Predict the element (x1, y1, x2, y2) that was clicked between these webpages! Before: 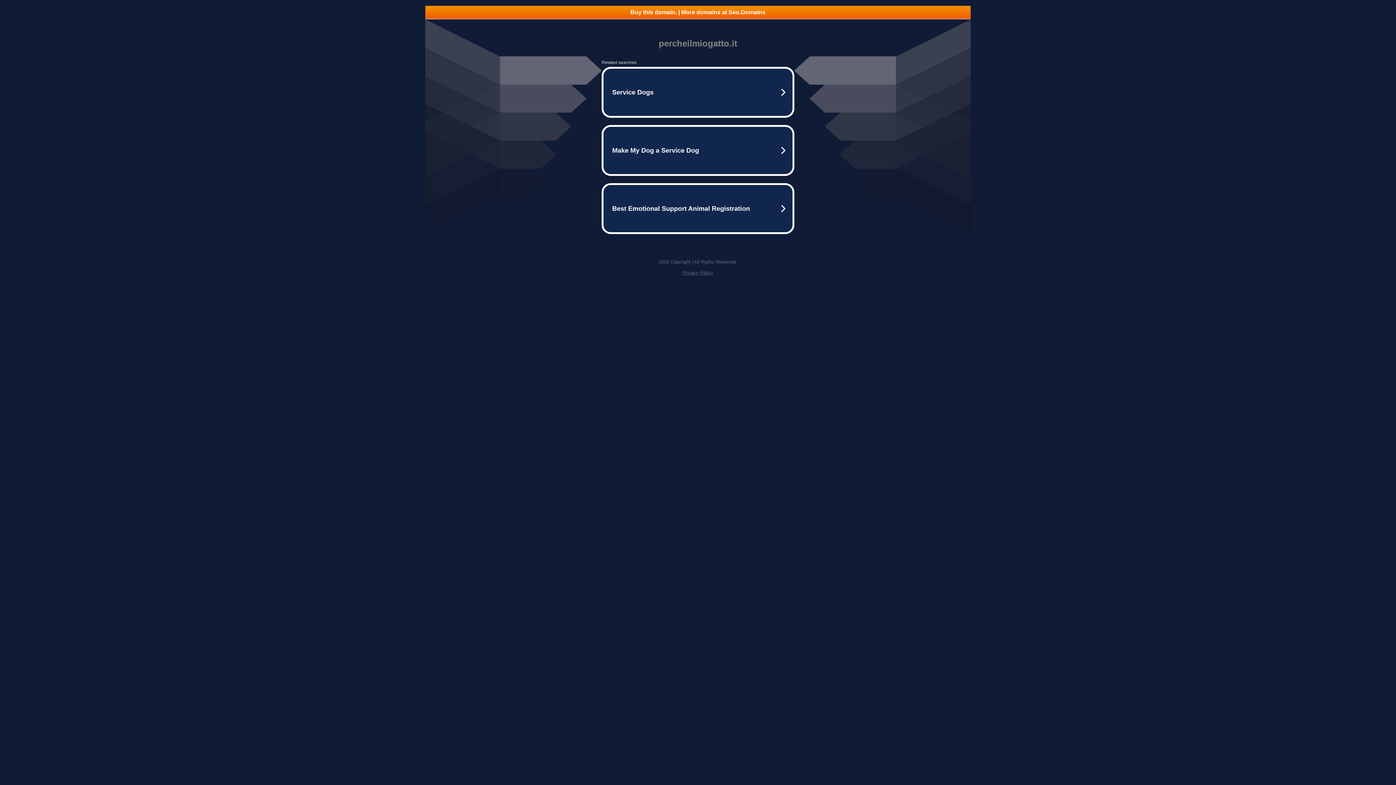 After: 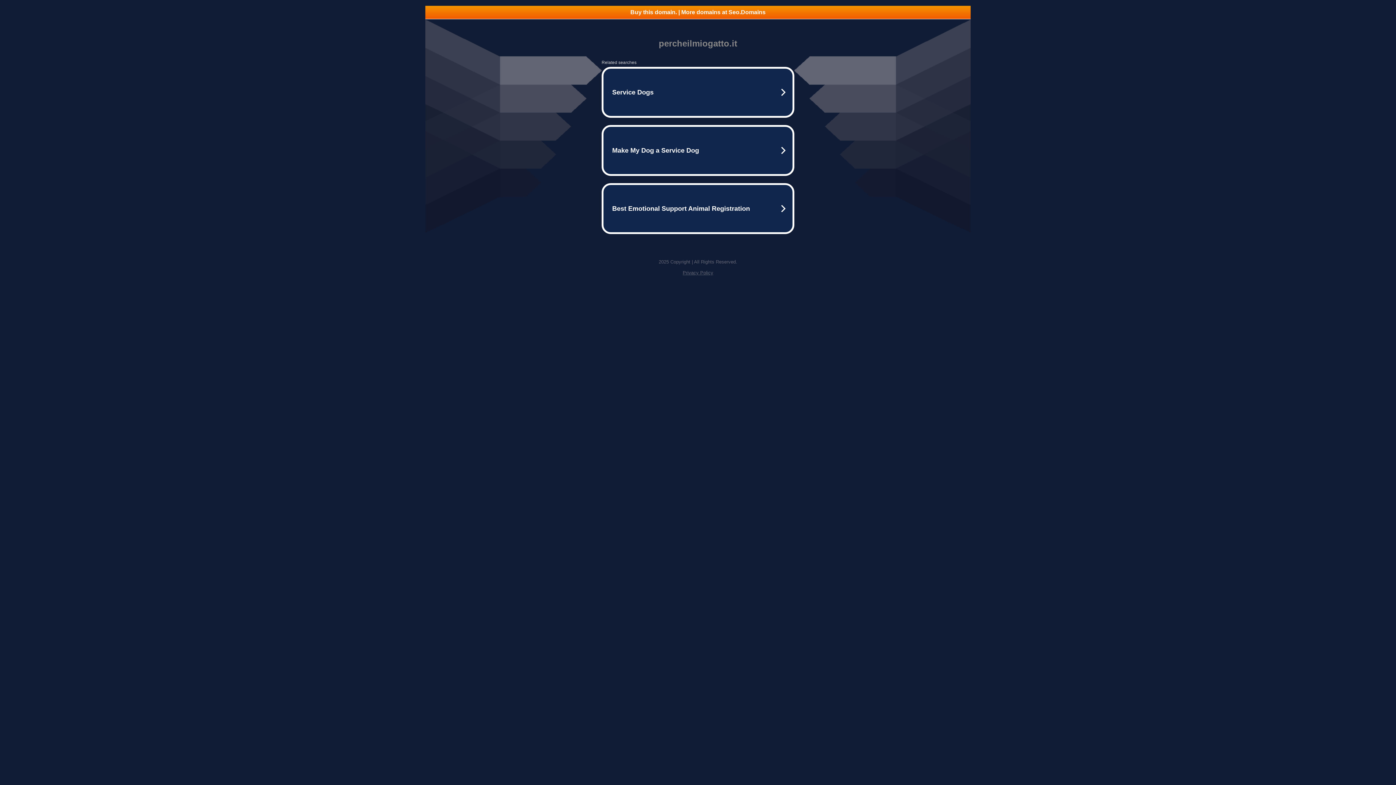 Action: label: Privacy Policy bbox: (682, 270, 713, 275)